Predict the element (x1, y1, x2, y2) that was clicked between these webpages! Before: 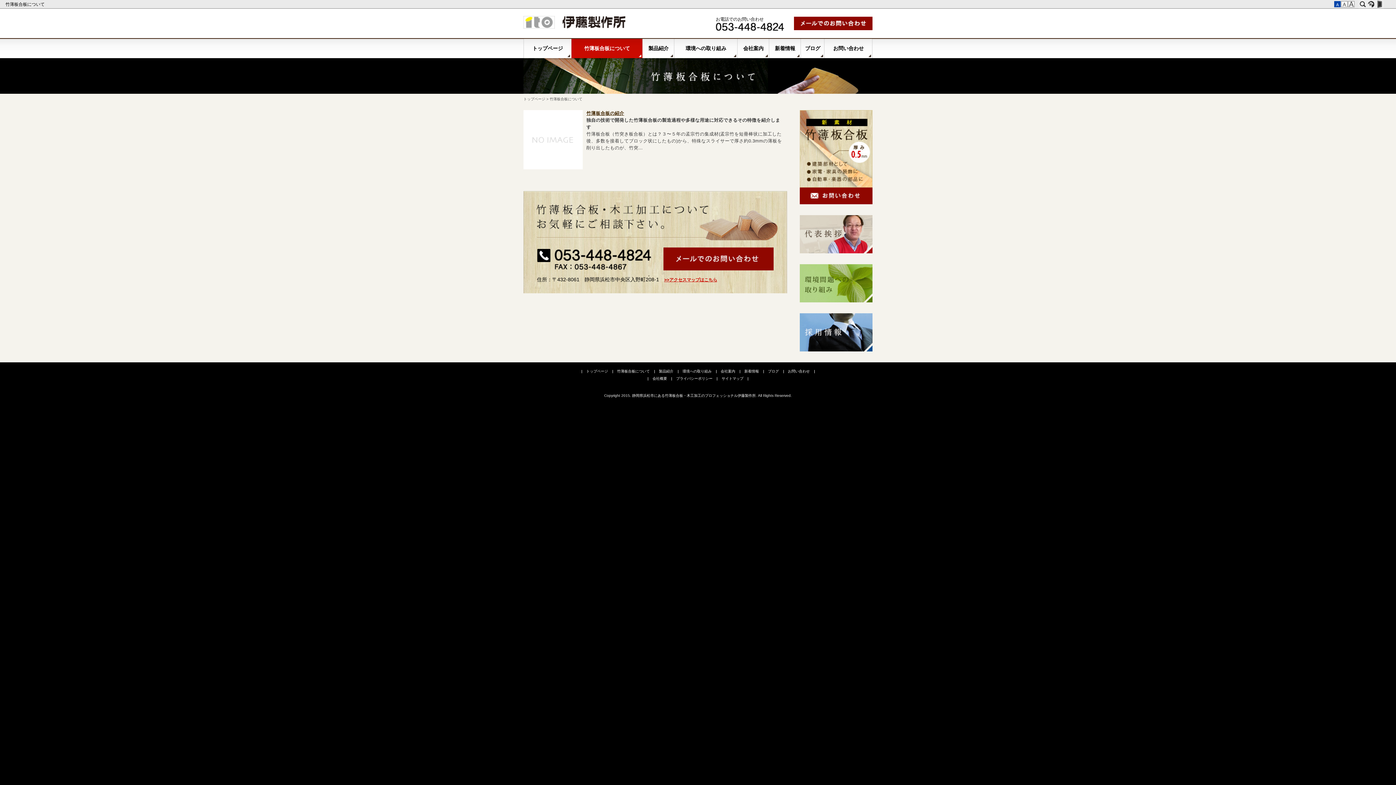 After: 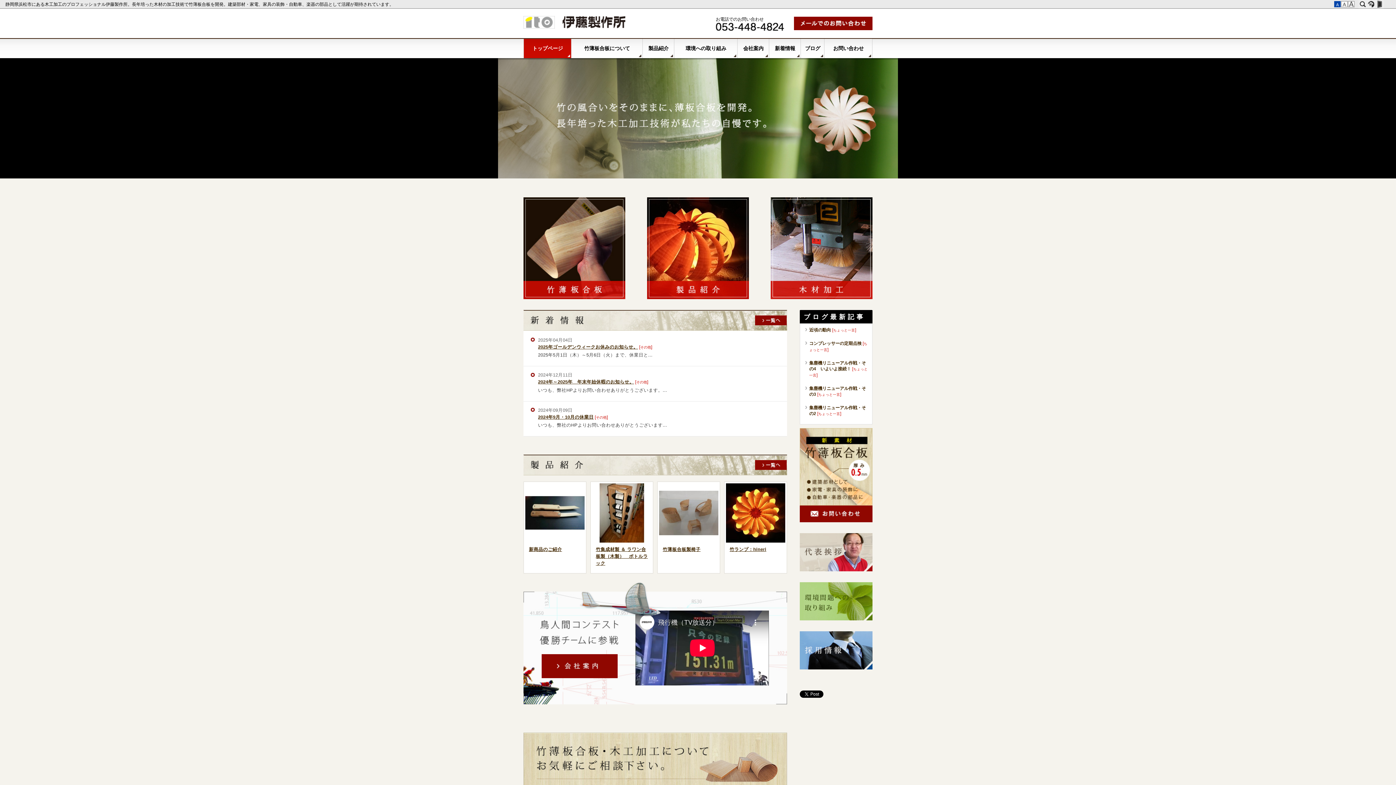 Action: bbox: (586, 369, 608, 373) label: トップページ